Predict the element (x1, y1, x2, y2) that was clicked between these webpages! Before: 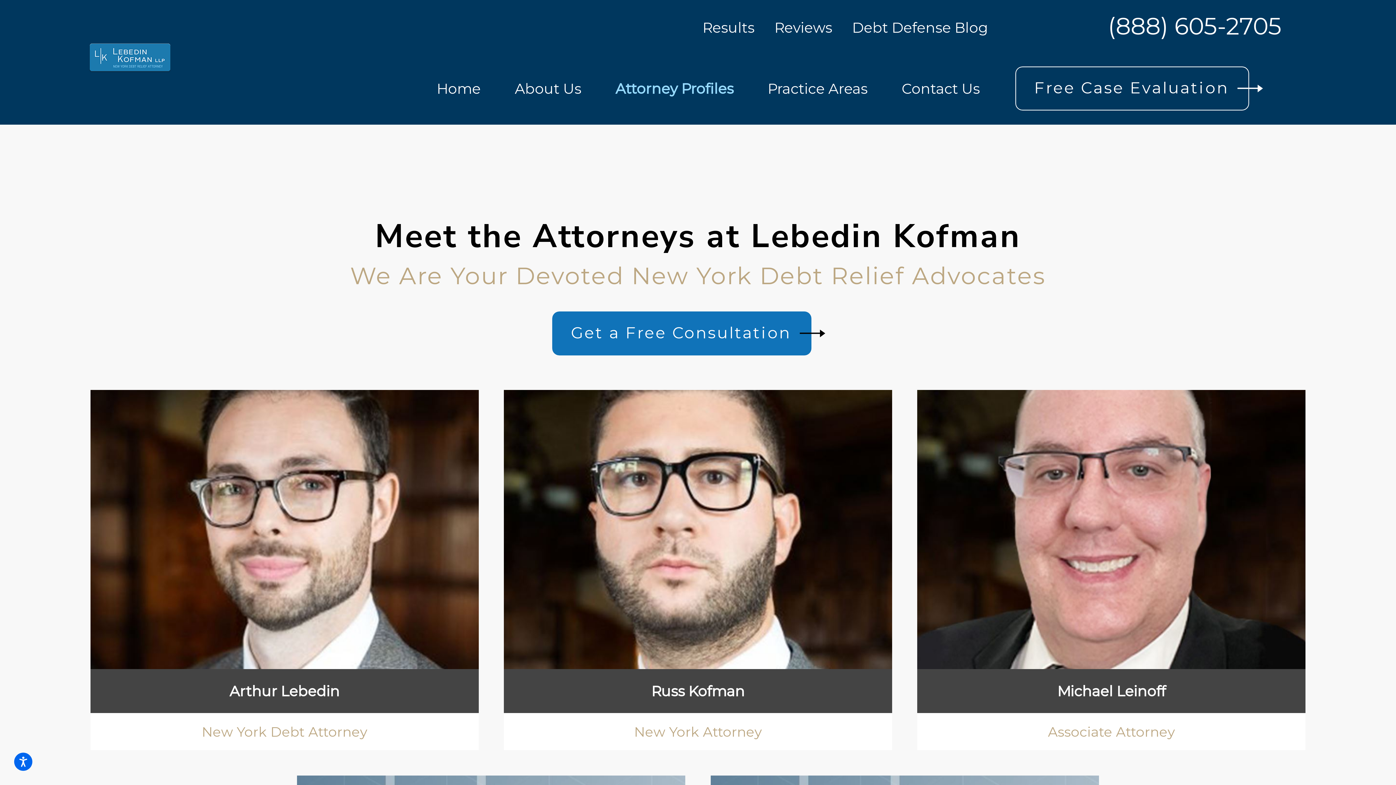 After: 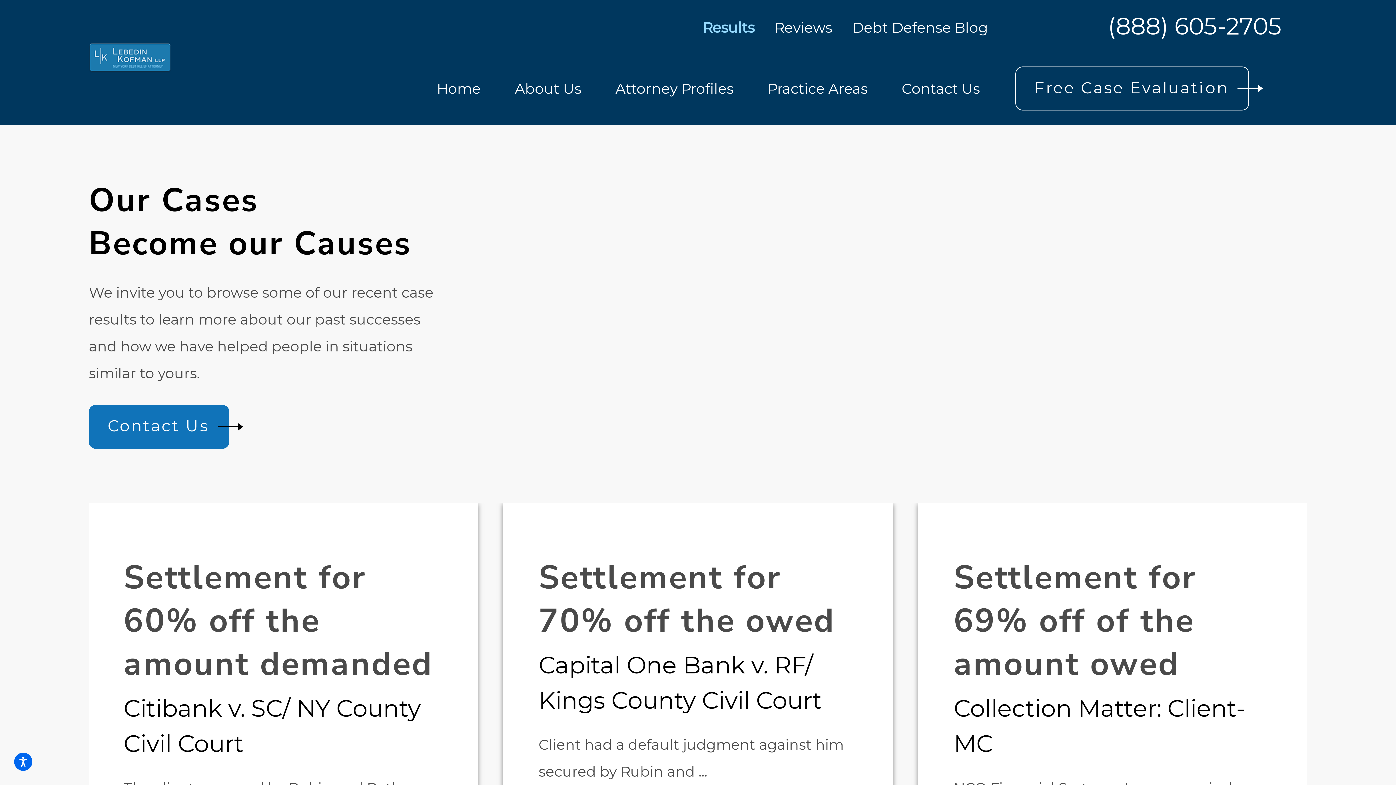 Action: bbox: (702, 18, 754, 36) label: Results